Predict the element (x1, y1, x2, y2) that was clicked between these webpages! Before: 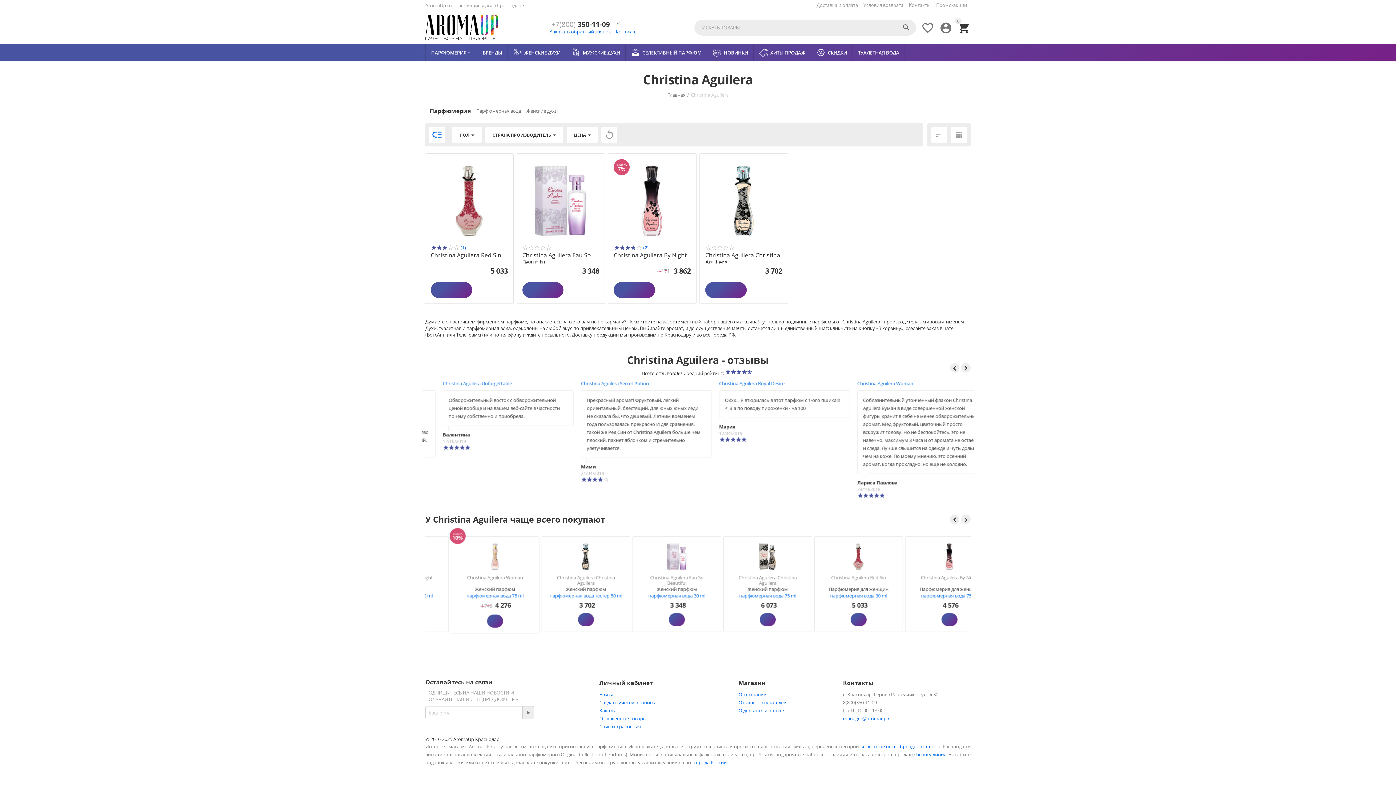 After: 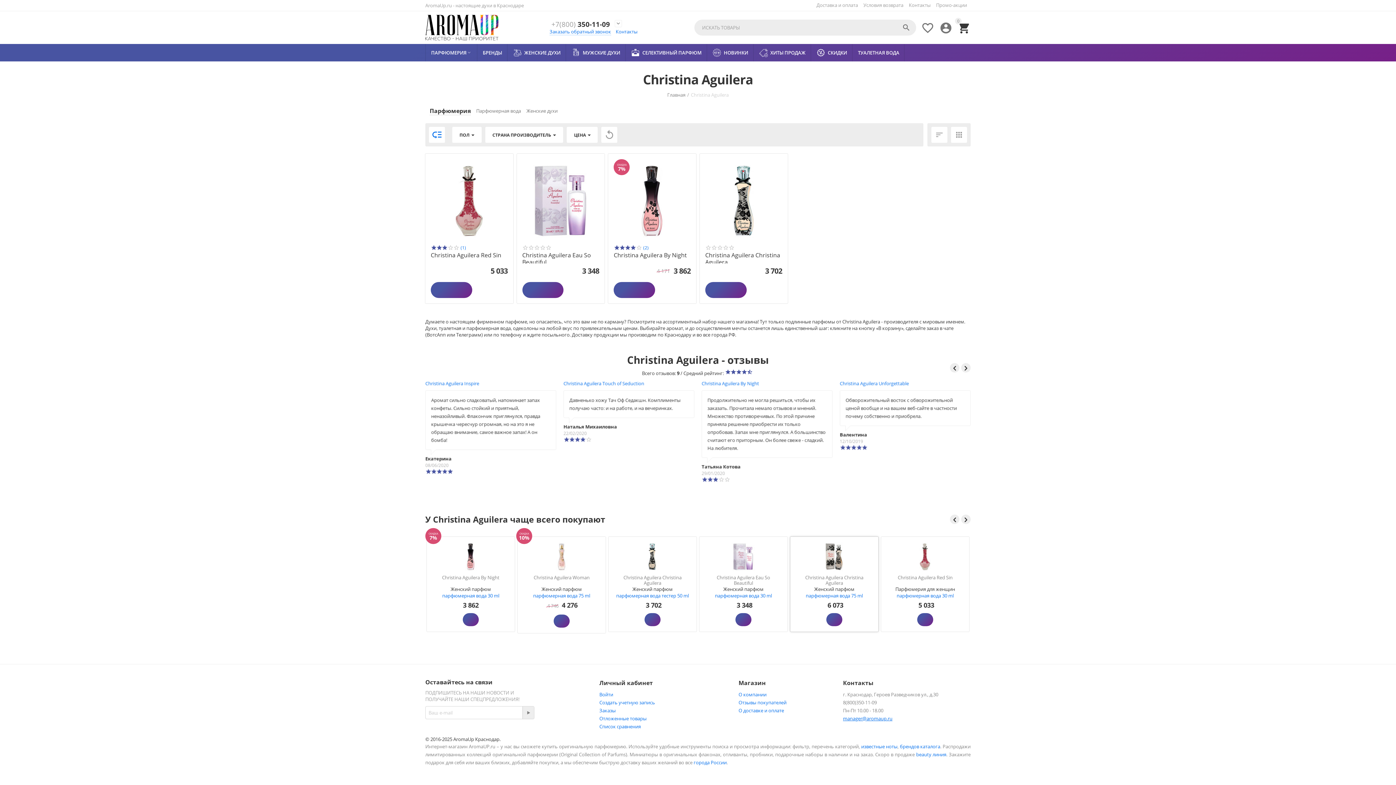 Action: bbox: (820, 553, 849, 559)